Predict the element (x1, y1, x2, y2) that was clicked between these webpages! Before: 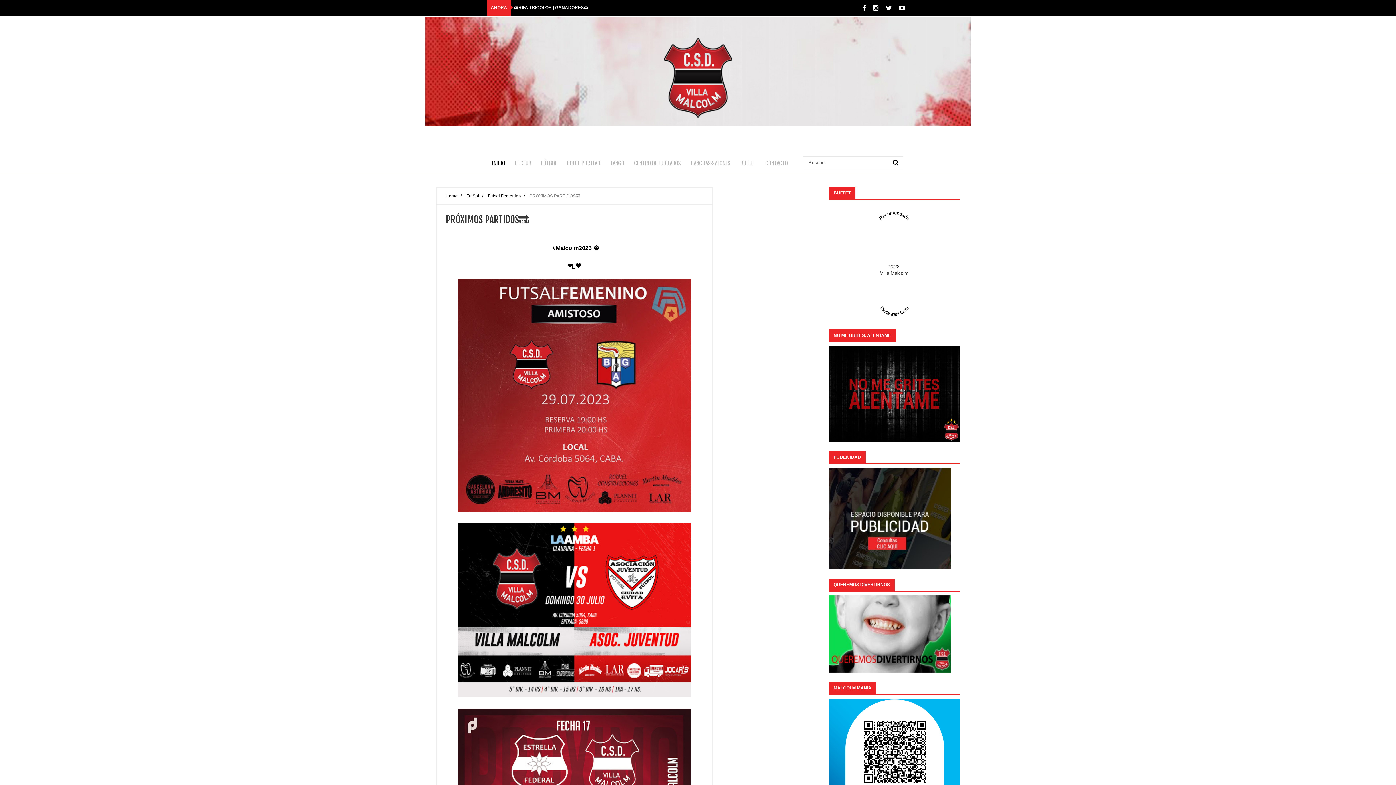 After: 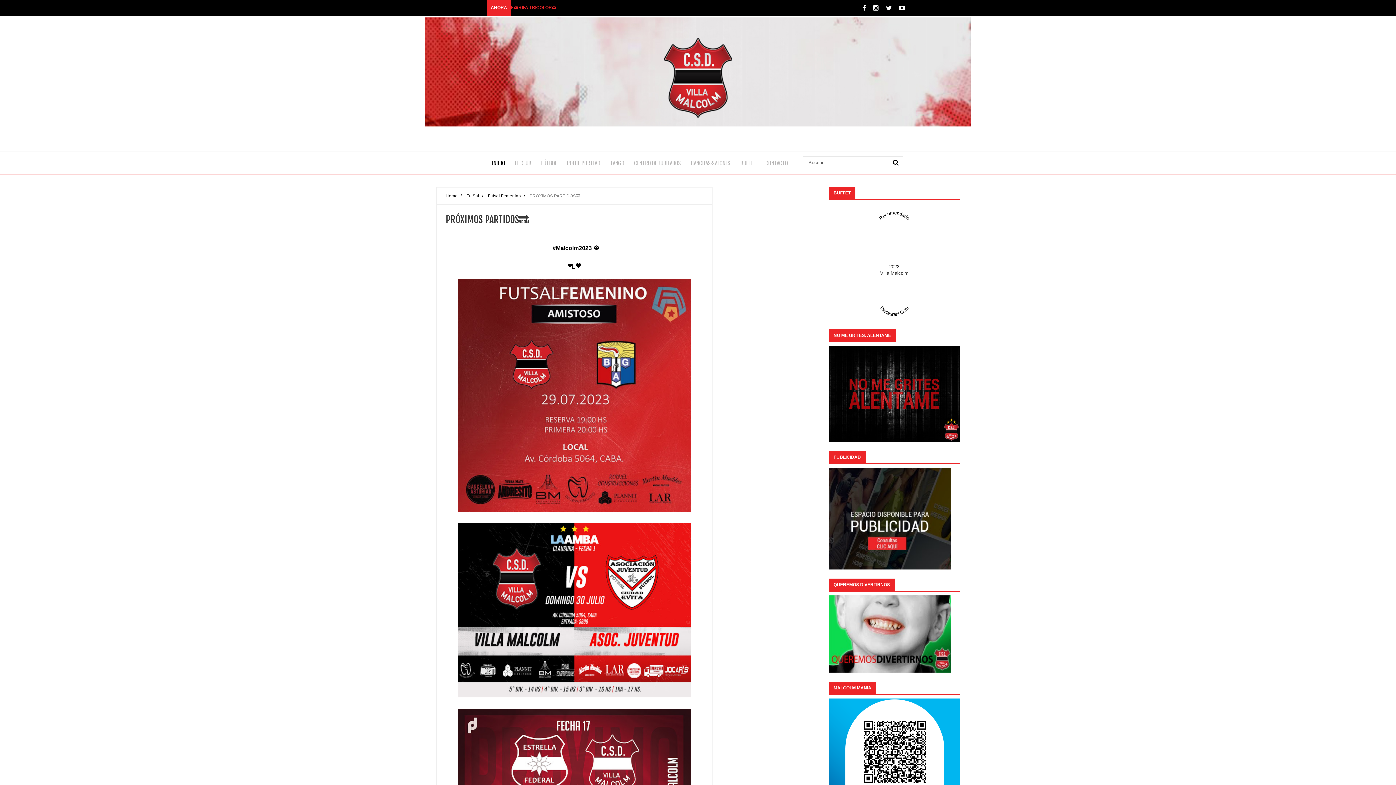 Action: bbox: (514, 5, 563, 10) label: COMUNICADO OFICIAL